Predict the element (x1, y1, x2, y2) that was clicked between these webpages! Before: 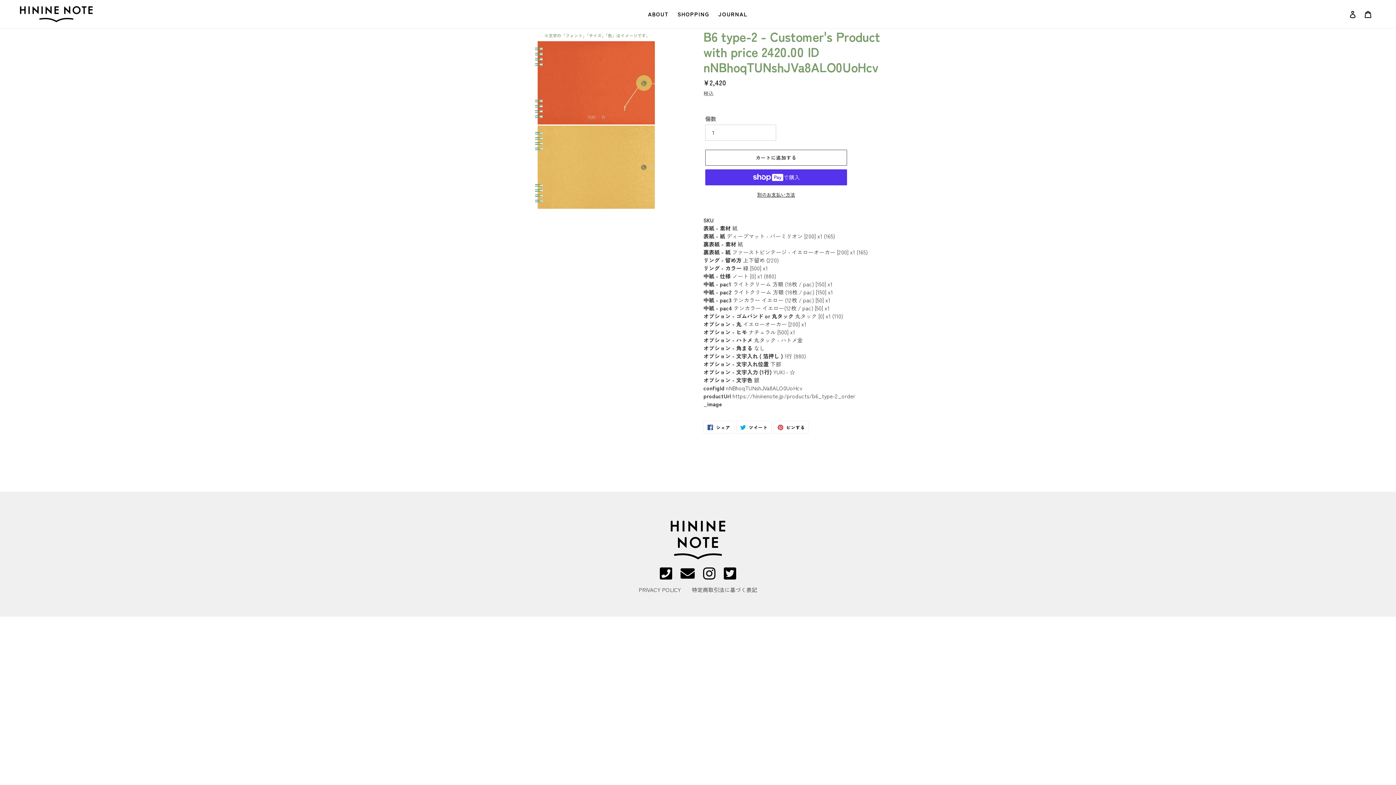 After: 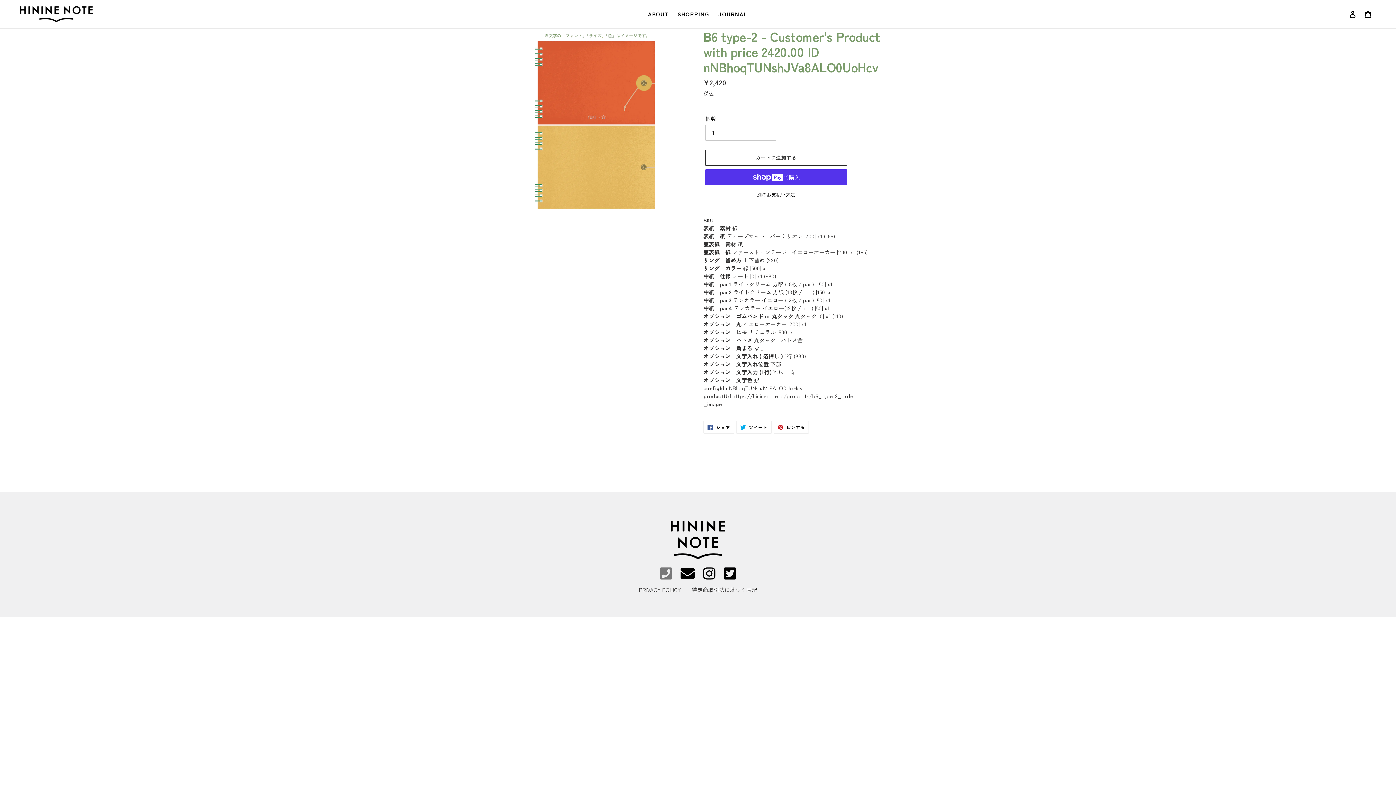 Action: bbox: (660, 573, 672, 580)